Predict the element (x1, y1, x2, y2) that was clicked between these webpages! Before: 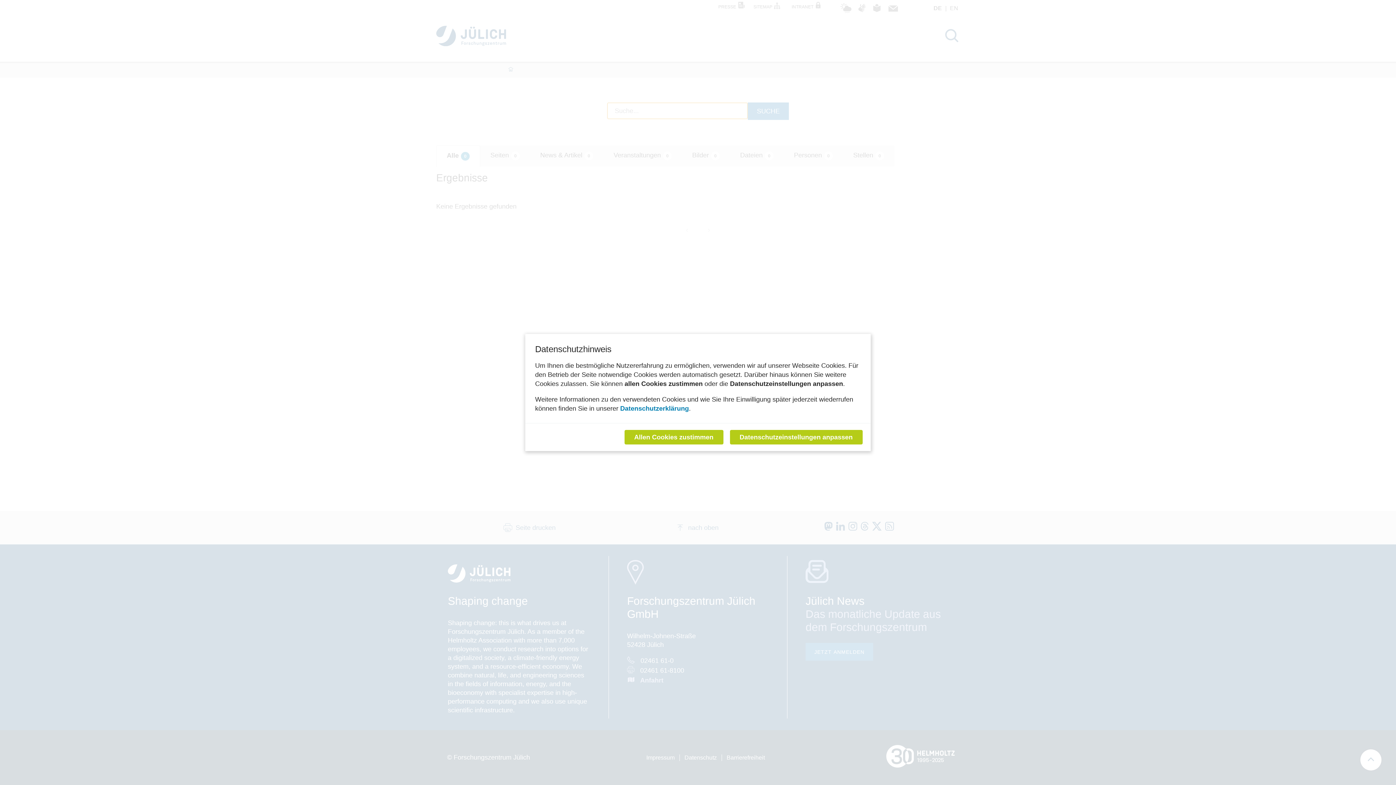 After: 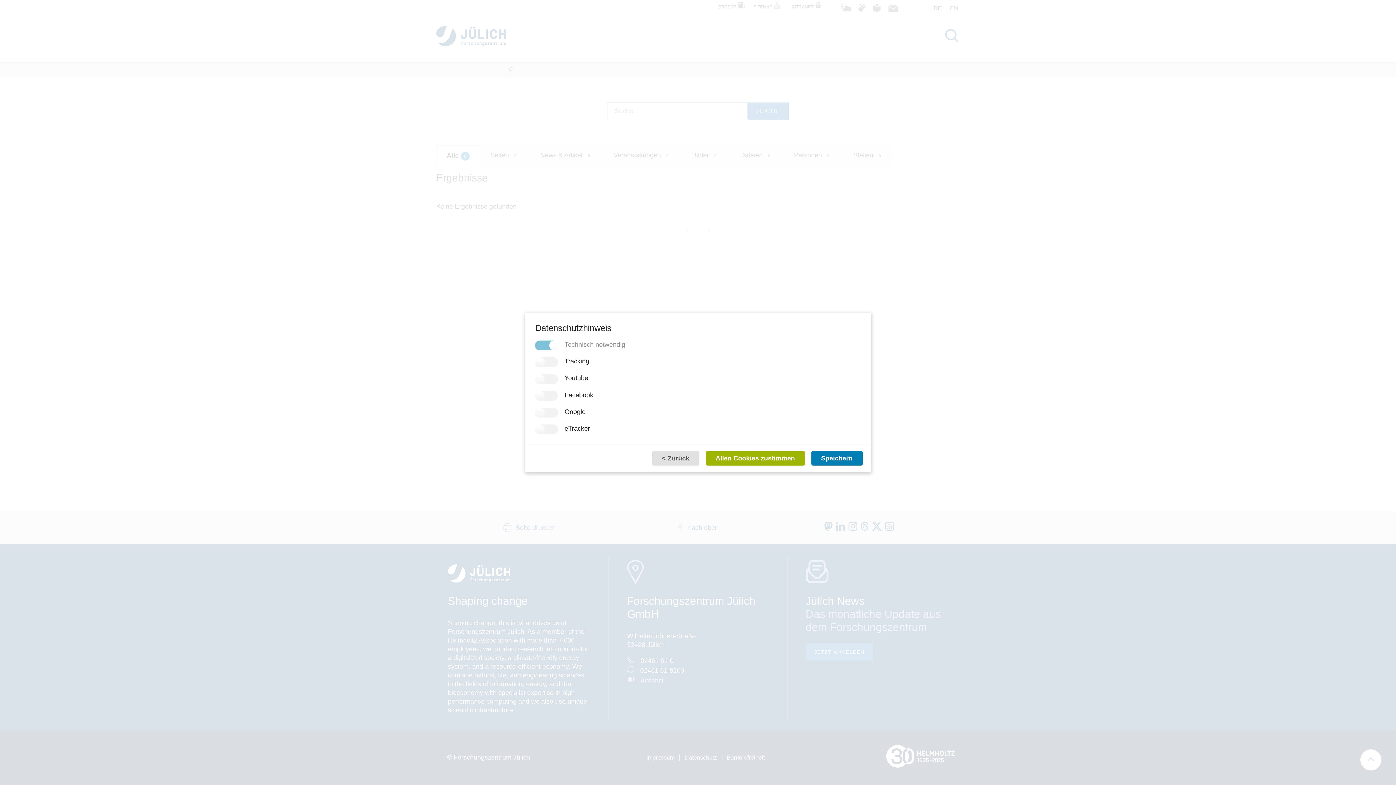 Action: bbox: (730, 430, 862, 444) label: Datenschutzeinstellungen anpassen